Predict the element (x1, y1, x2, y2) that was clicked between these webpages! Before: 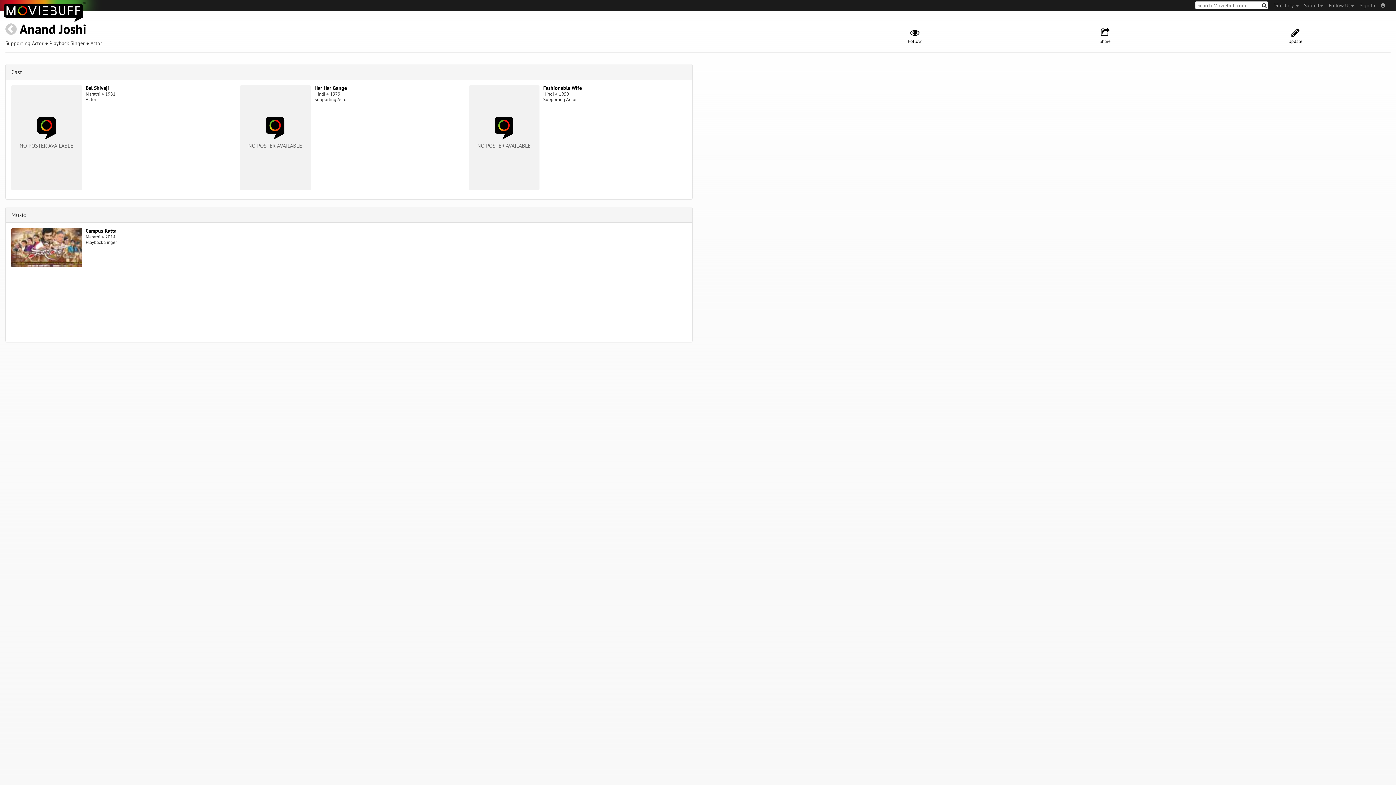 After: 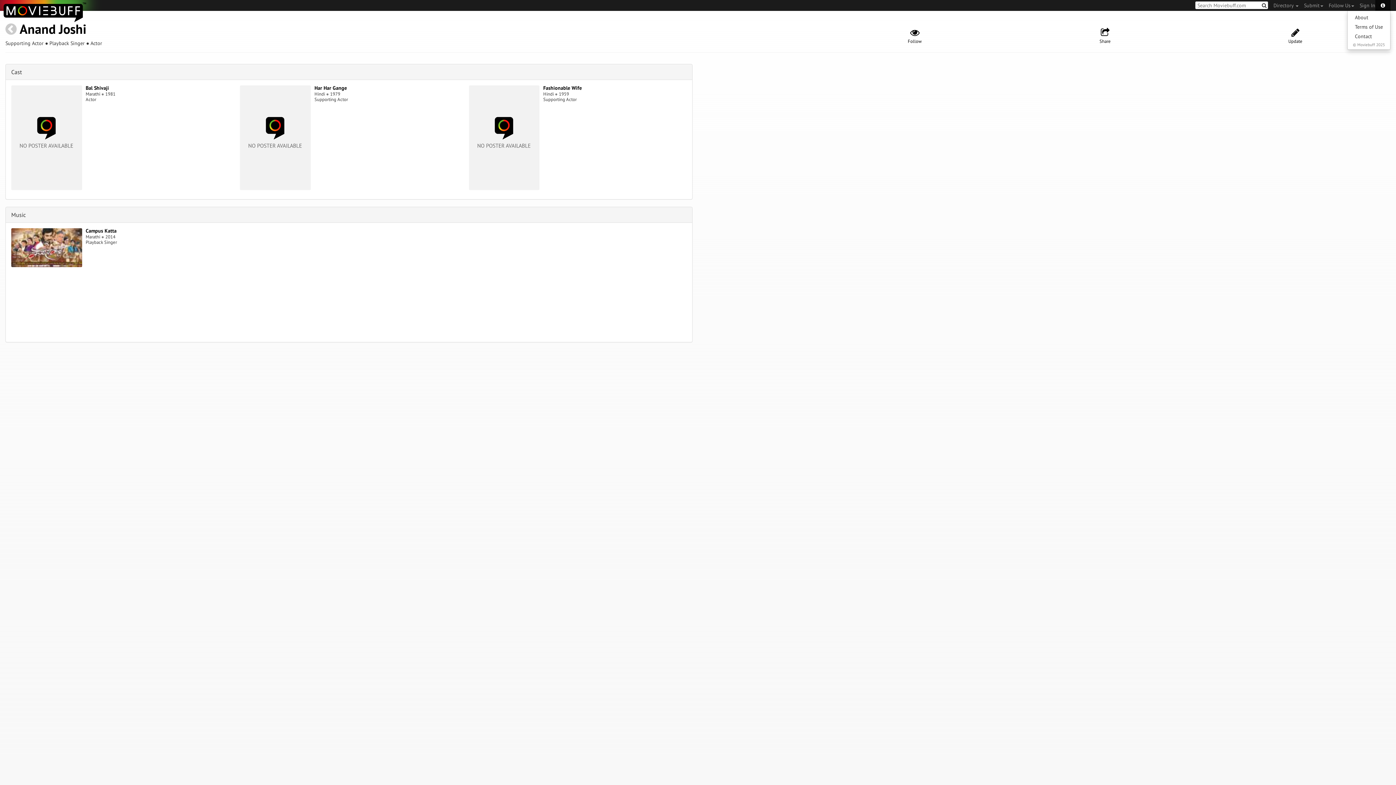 Action: bbox: (1375, 0, 1390, 10)